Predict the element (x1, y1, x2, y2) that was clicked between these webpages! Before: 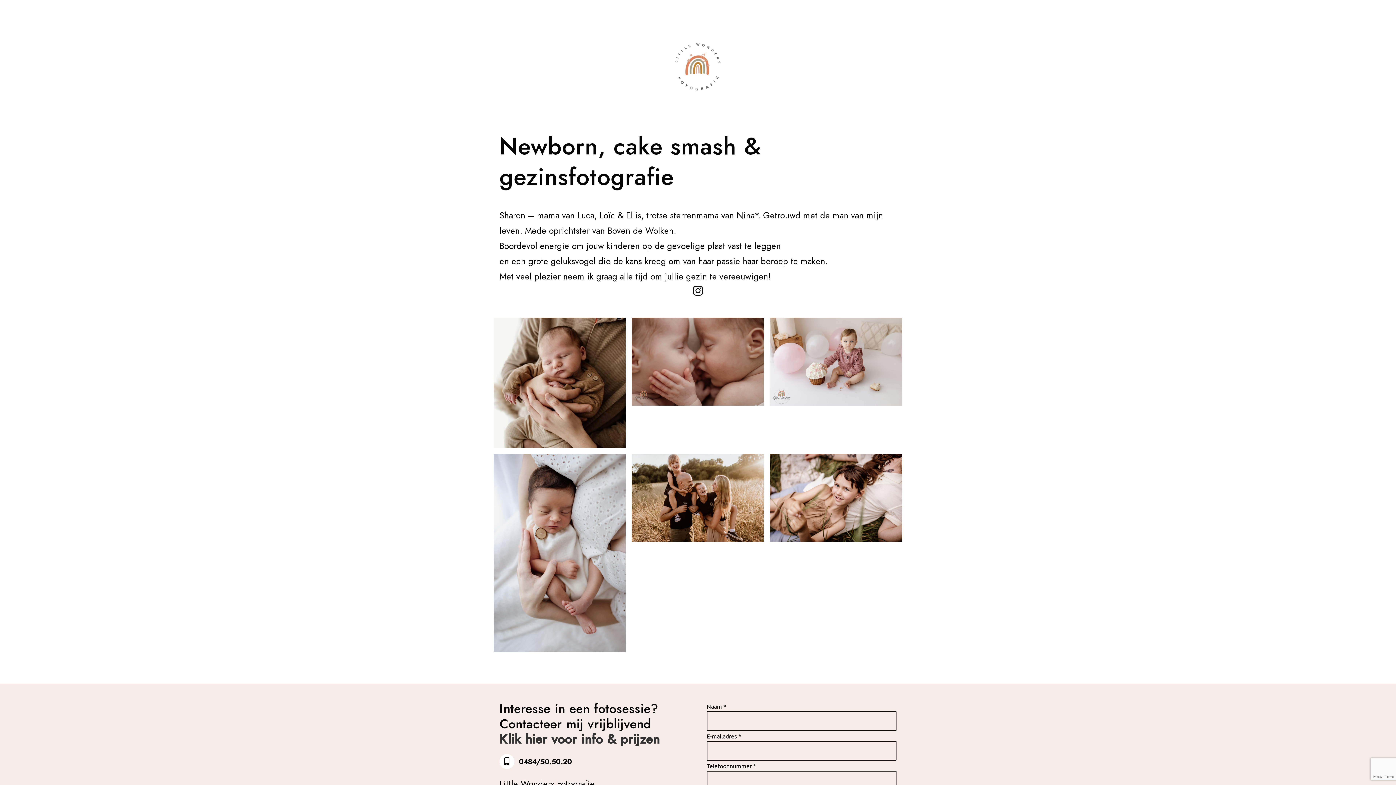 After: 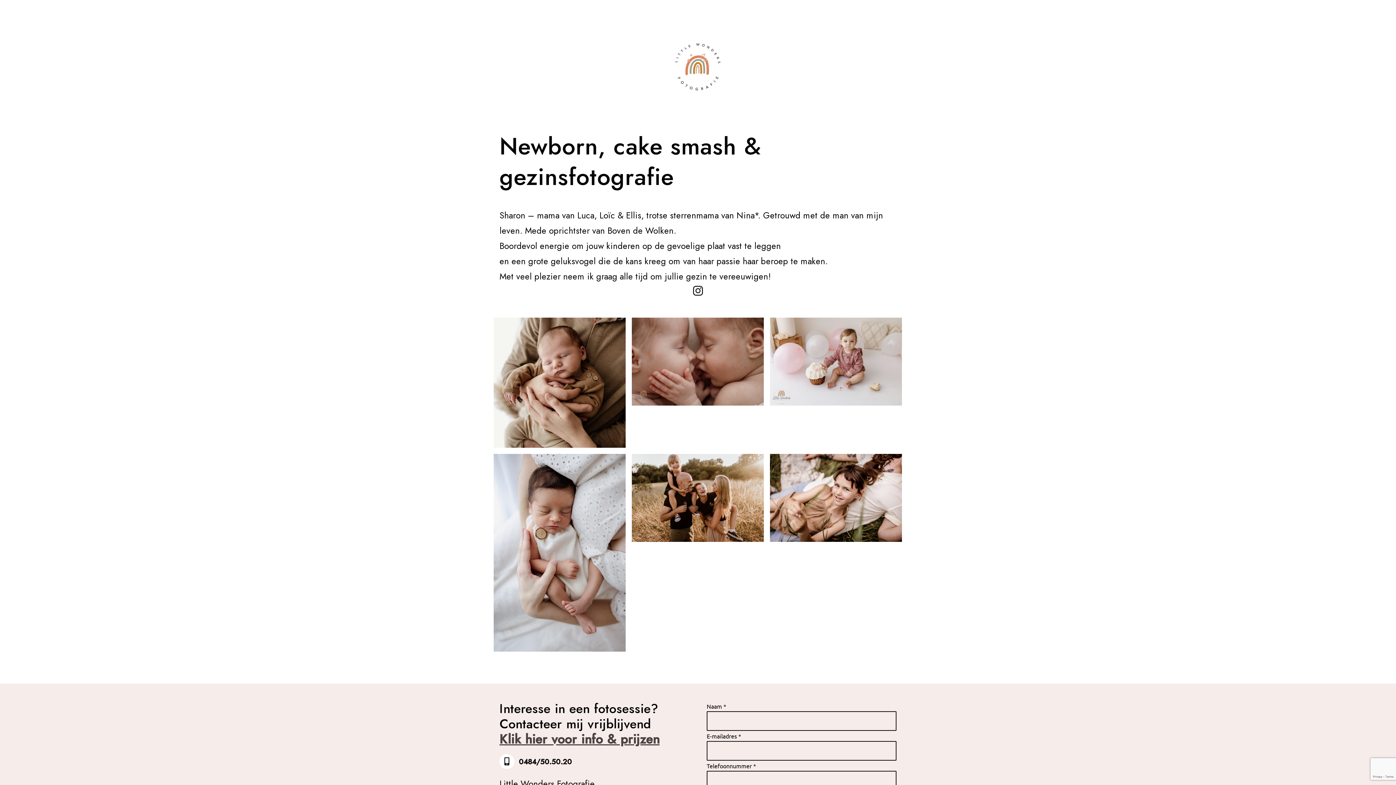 Action: bbox: (499, 730, 659, 748) label: Klik hier voor info & prijzen